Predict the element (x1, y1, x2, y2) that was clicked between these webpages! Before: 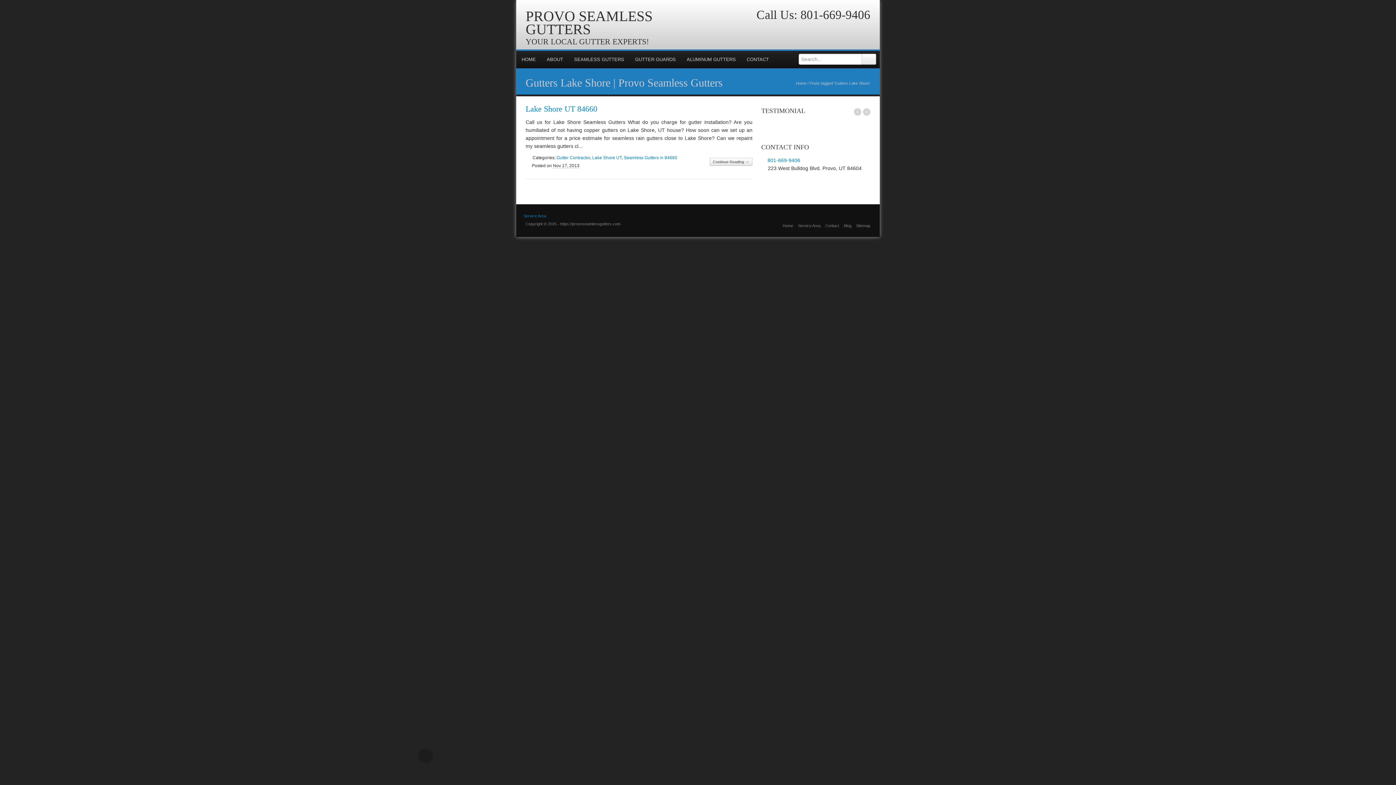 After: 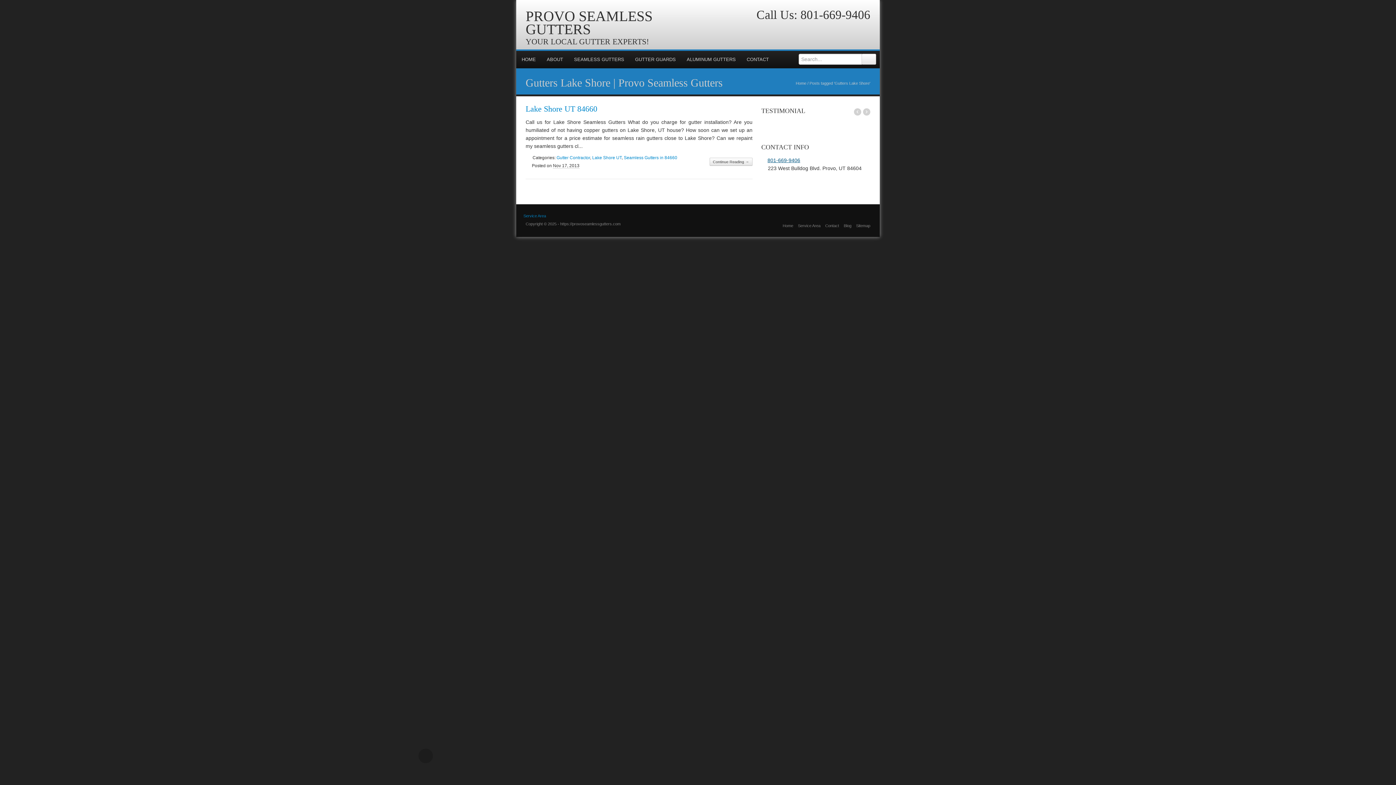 Action: bbox: (767, 157, 800, 163) label: 801-669-9406